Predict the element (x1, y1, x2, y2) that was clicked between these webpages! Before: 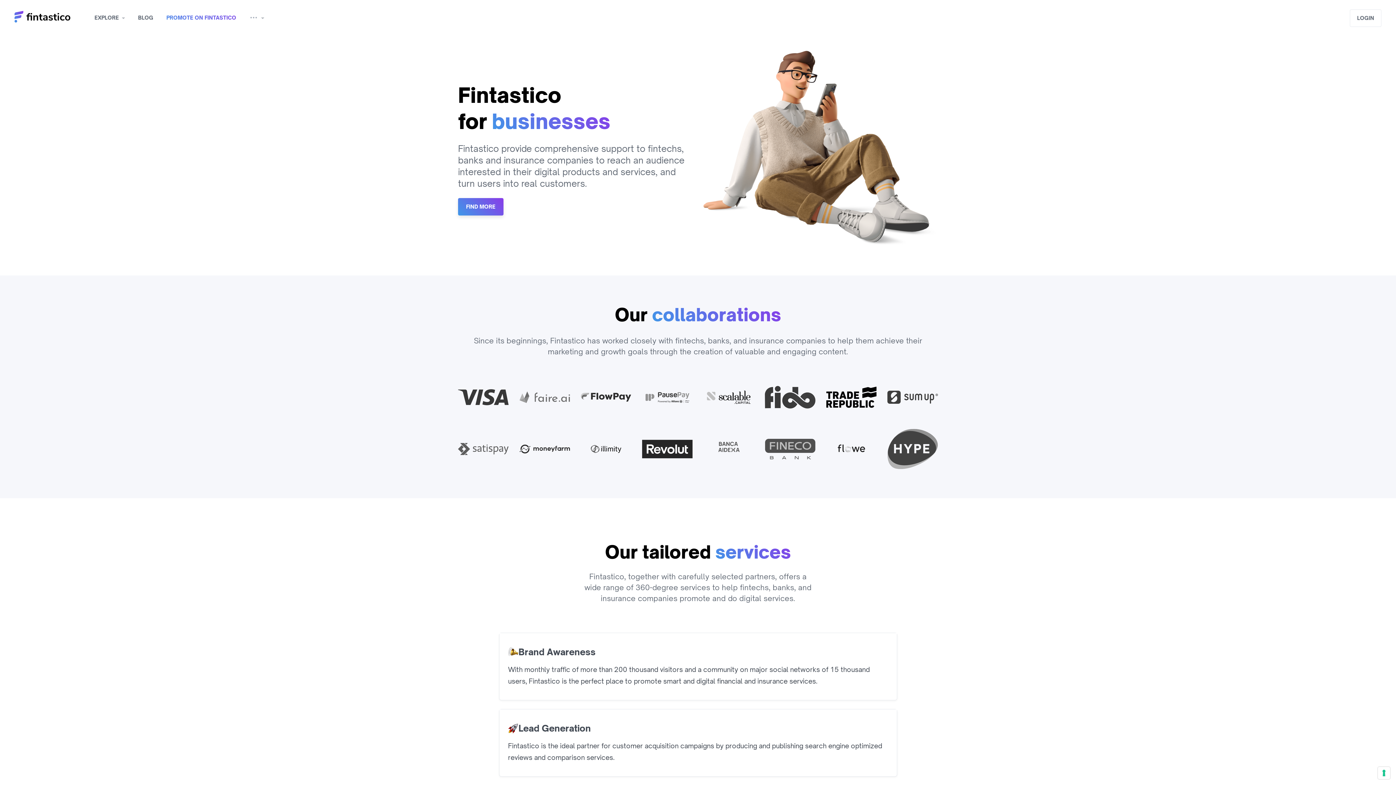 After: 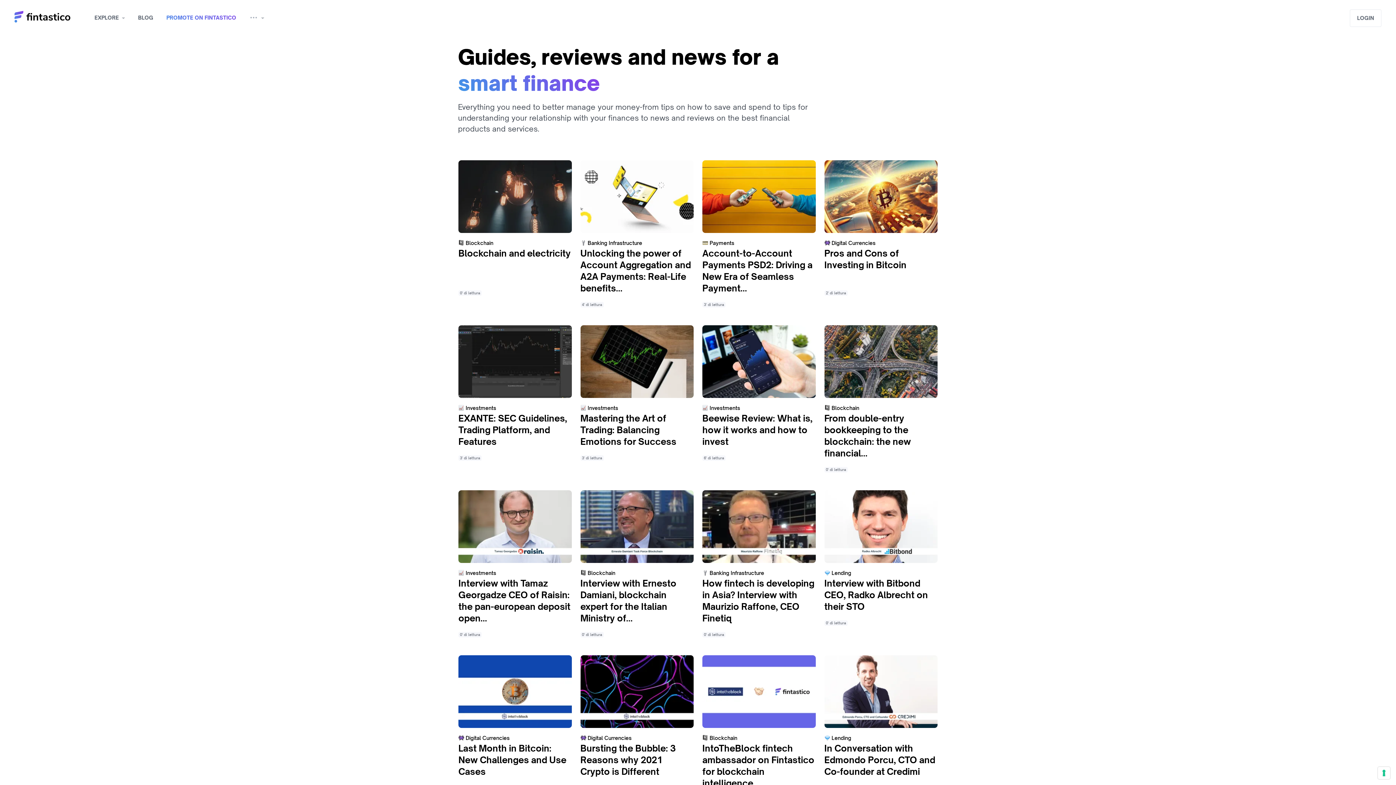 Action: label: BLOG bbox: (132, 2, 158, 33)